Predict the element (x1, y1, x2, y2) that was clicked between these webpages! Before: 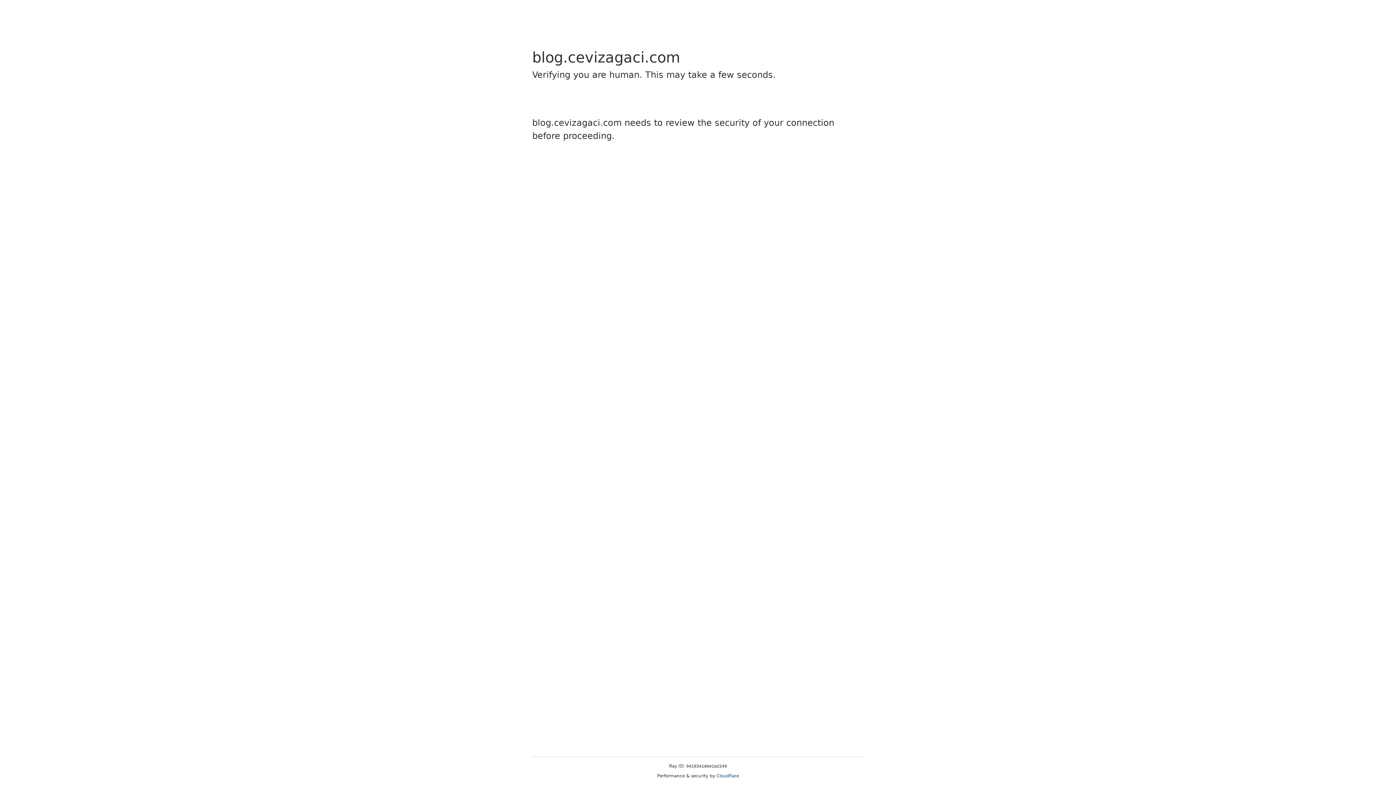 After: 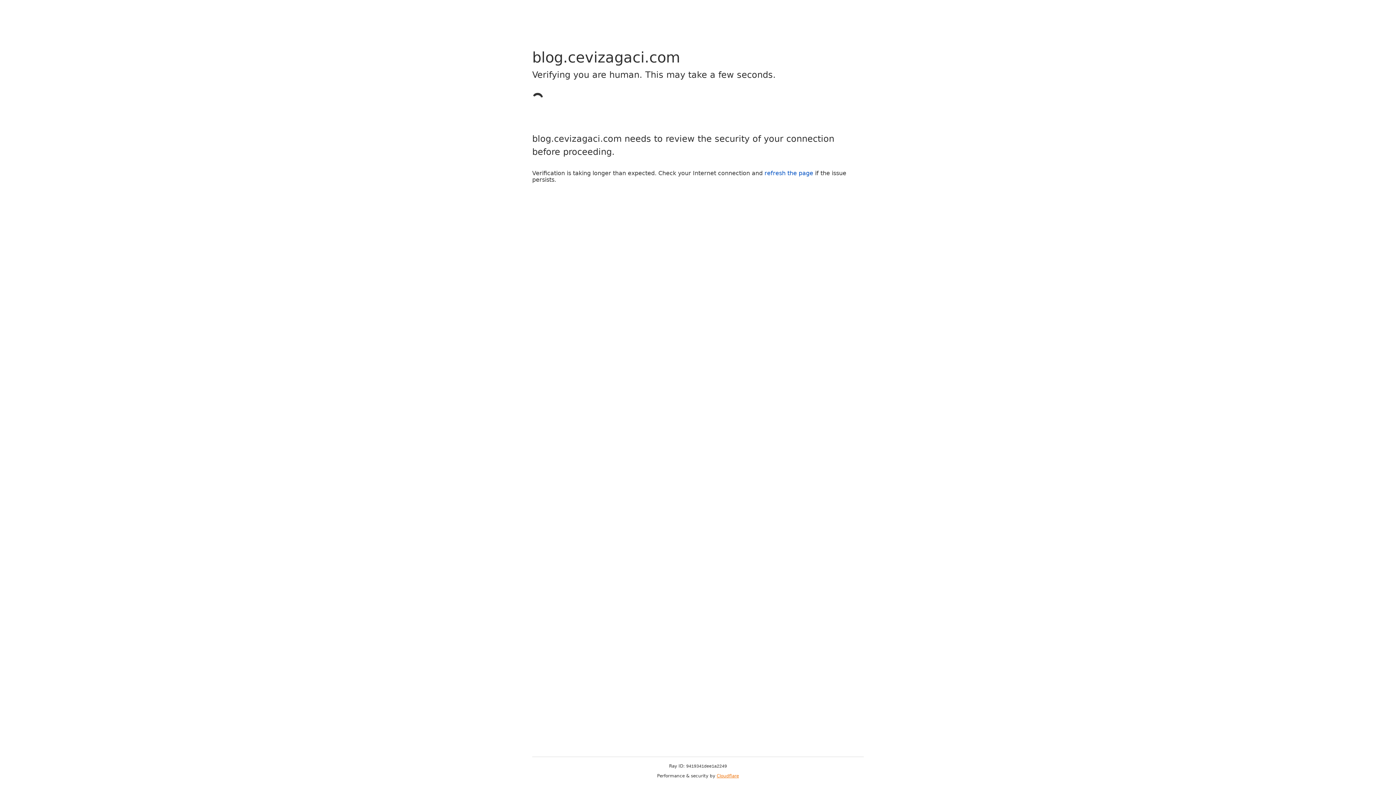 Action: bbox: (716, 773, 739, 778) label: Cloudflare